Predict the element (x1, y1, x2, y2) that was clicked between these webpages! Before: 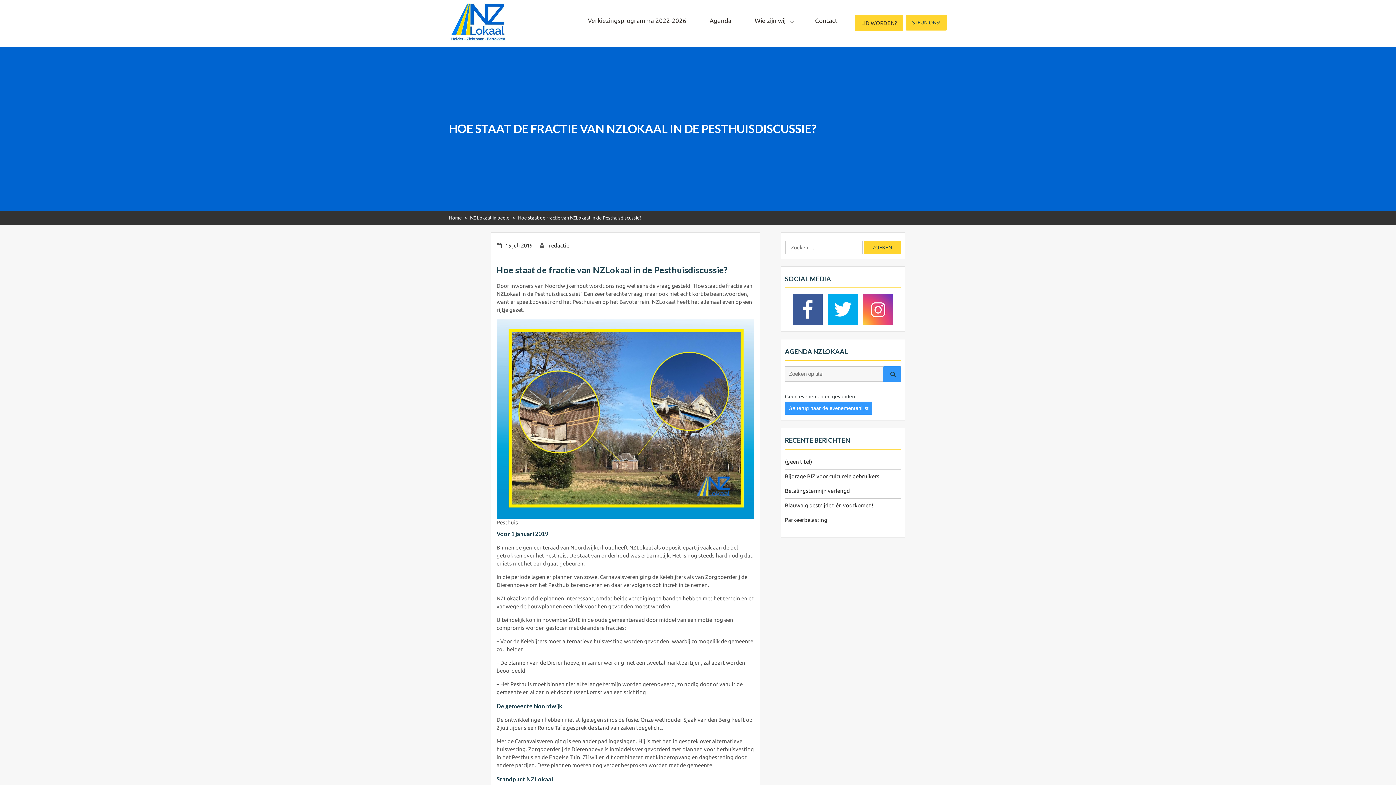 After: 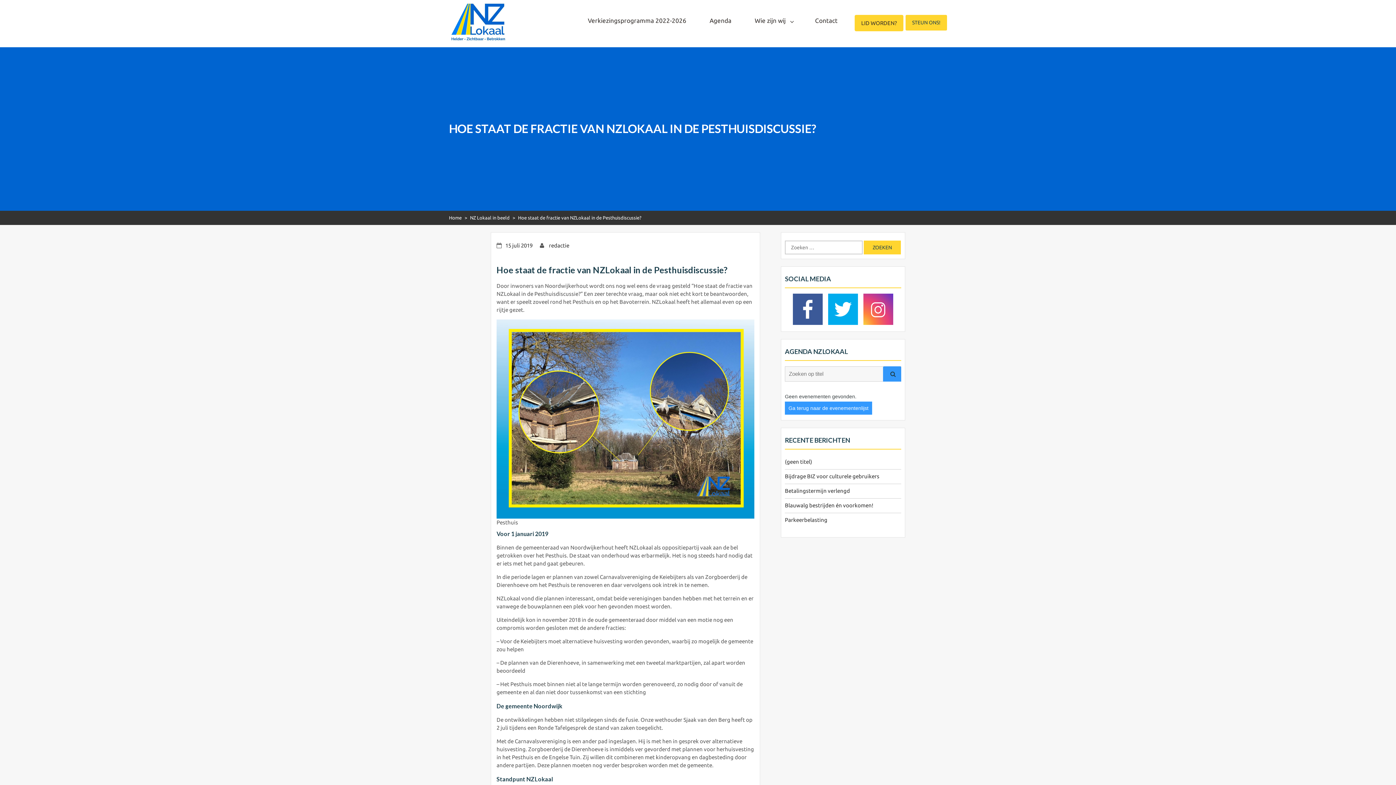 Action: bbox: (883, 366, 901, 384)